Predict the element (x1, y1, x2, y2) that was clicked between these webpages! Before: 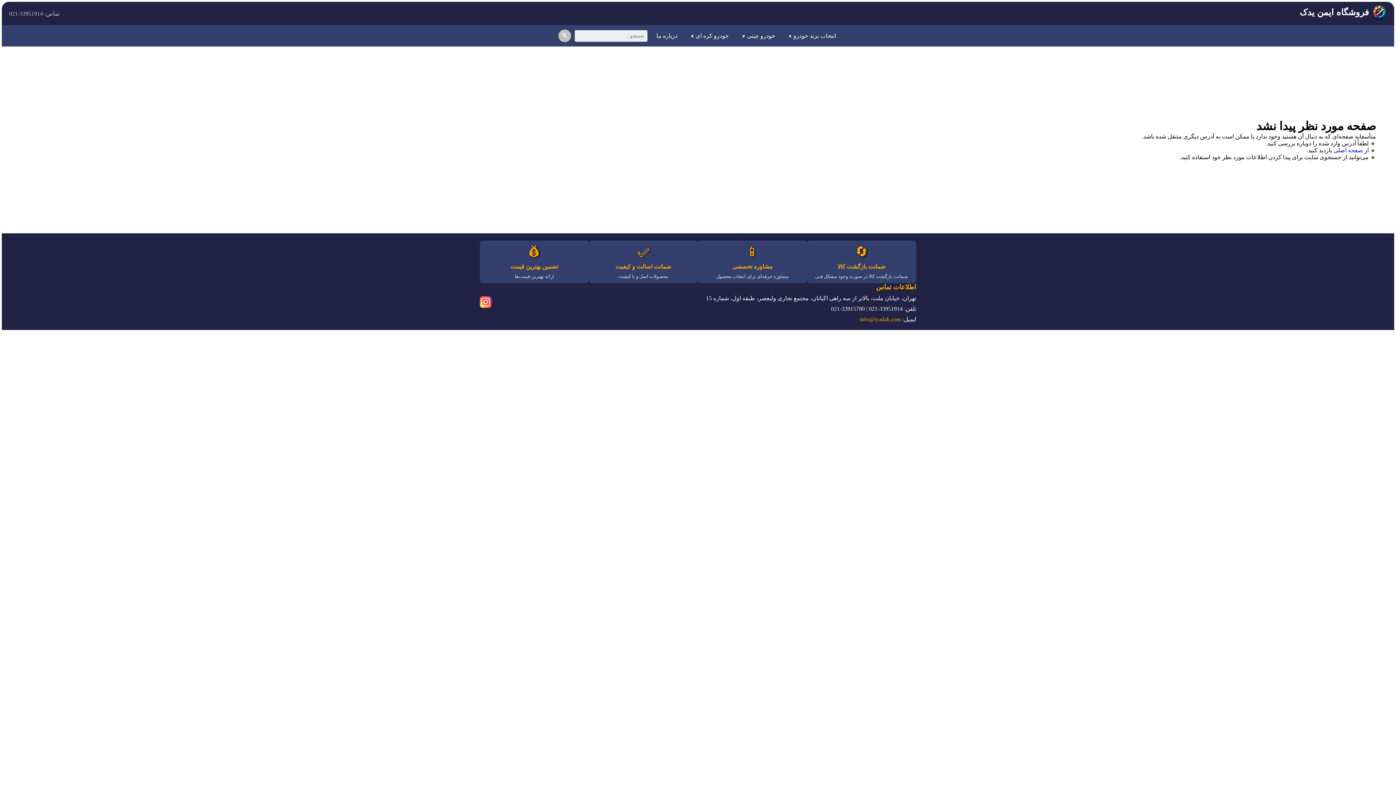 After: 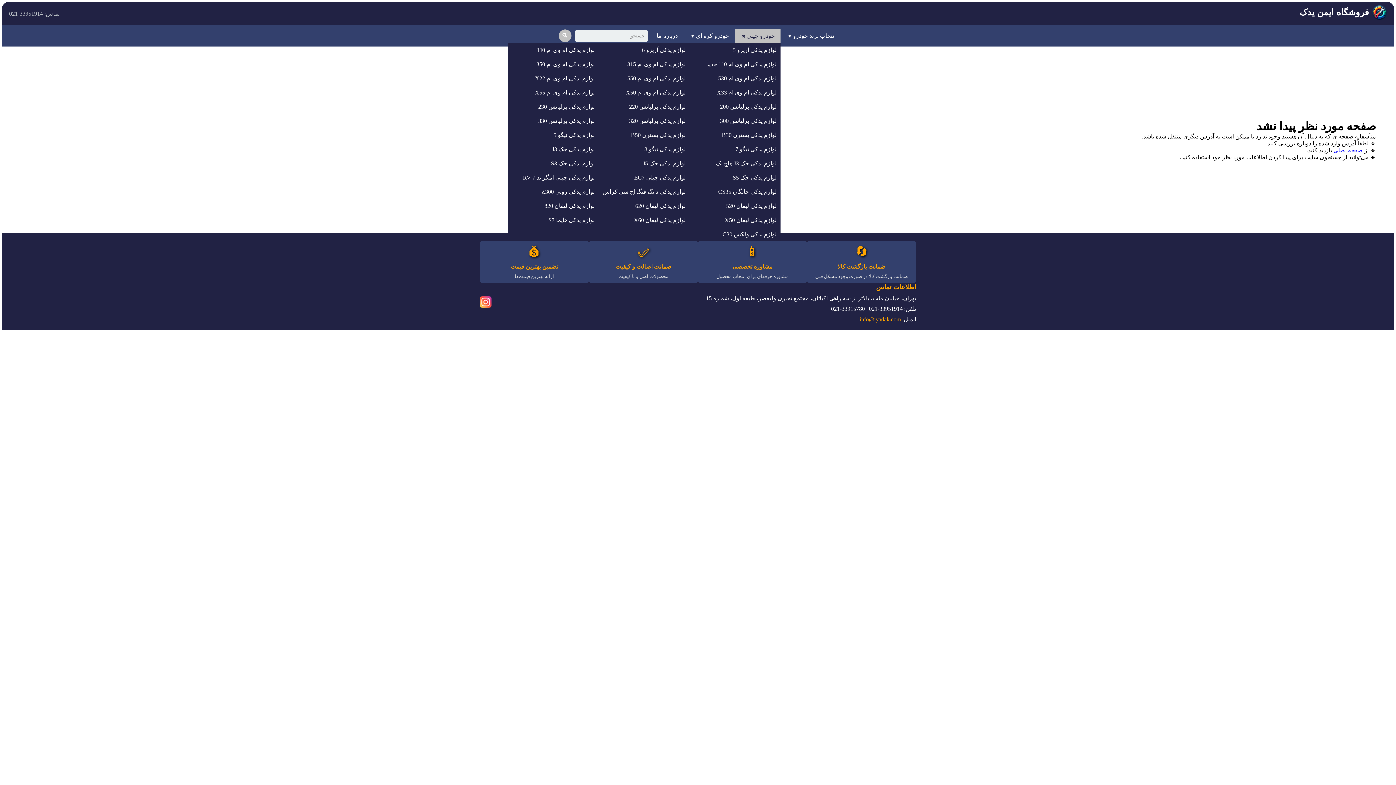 Action: label: خودرو چینی bbox: (734, 28, 780, 42)